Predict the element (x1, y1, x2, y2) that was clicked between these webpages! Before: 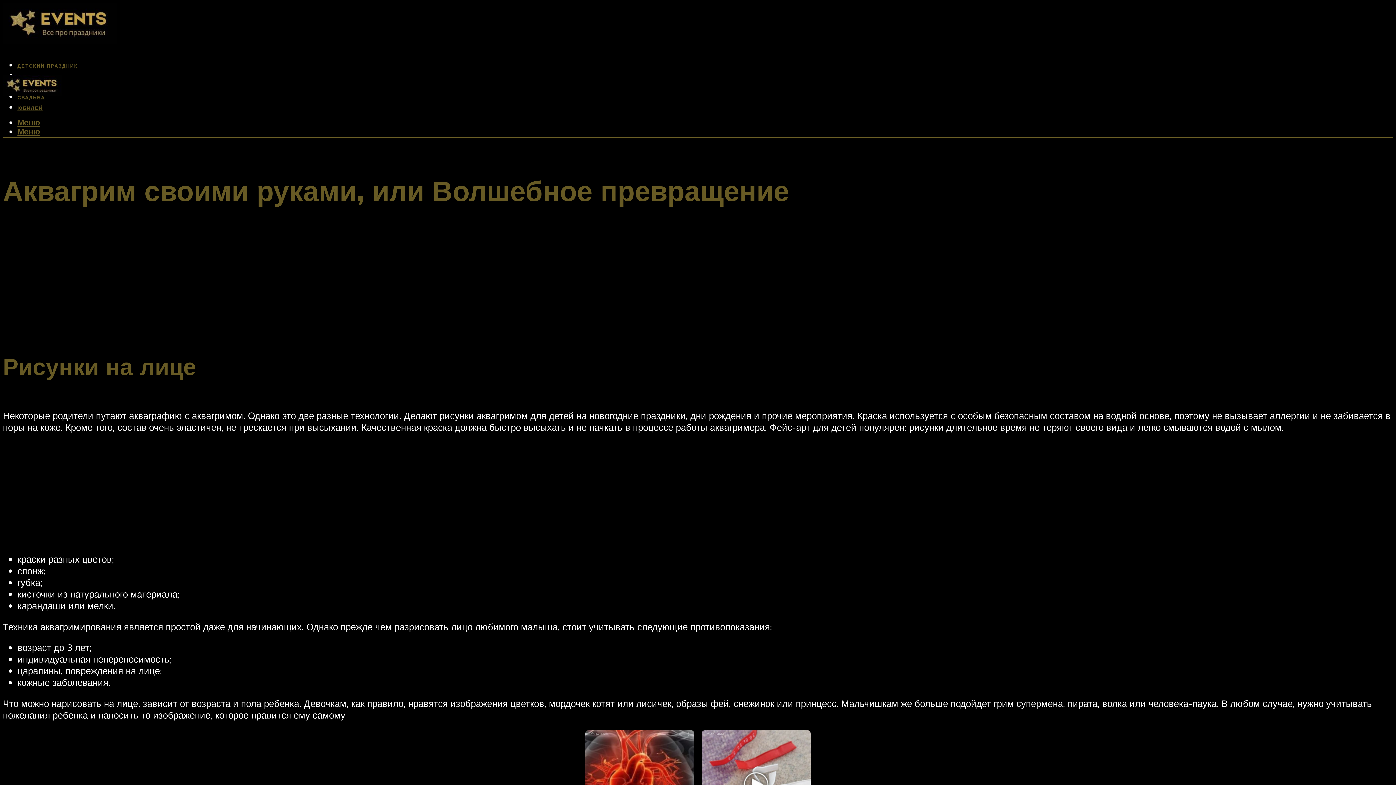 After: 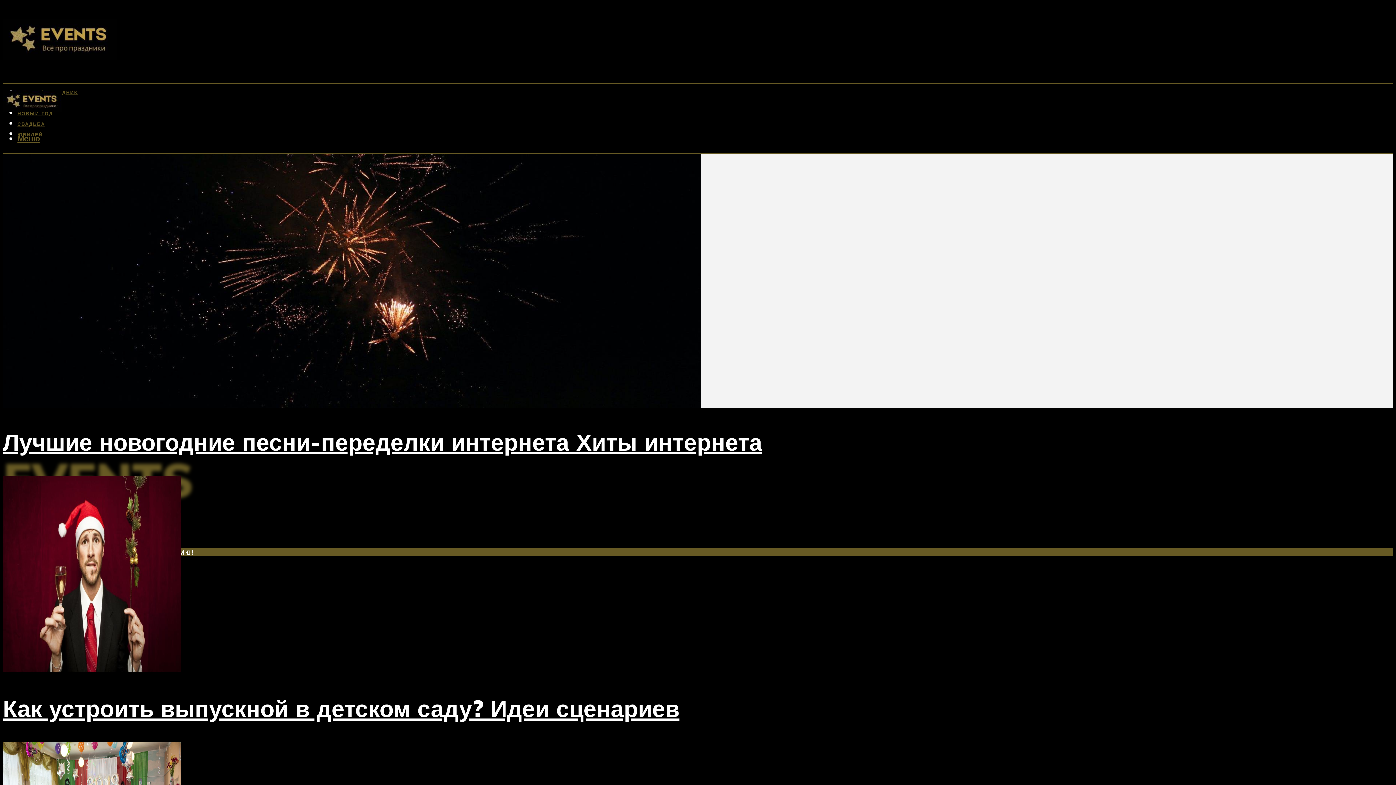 Action: bbox: (2, 16, 116, 51)